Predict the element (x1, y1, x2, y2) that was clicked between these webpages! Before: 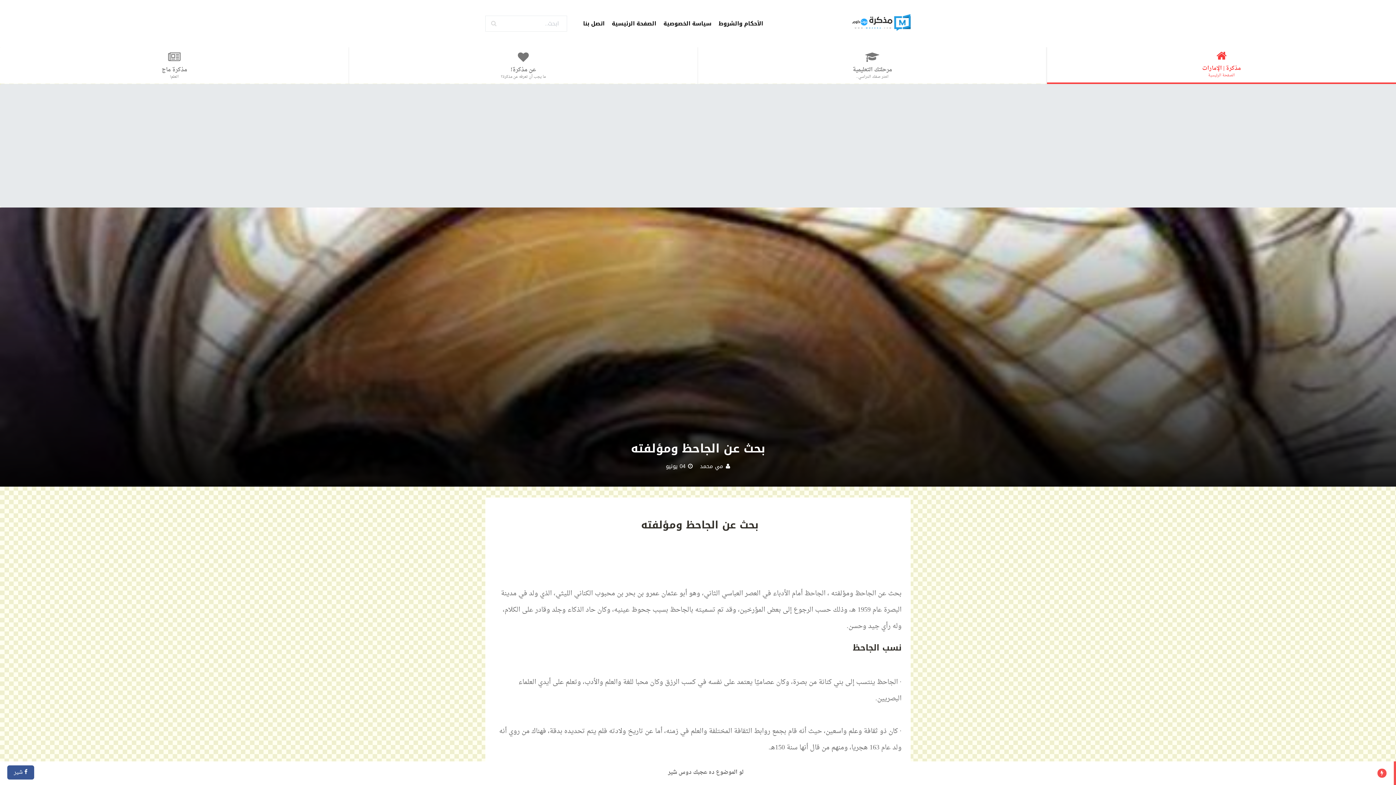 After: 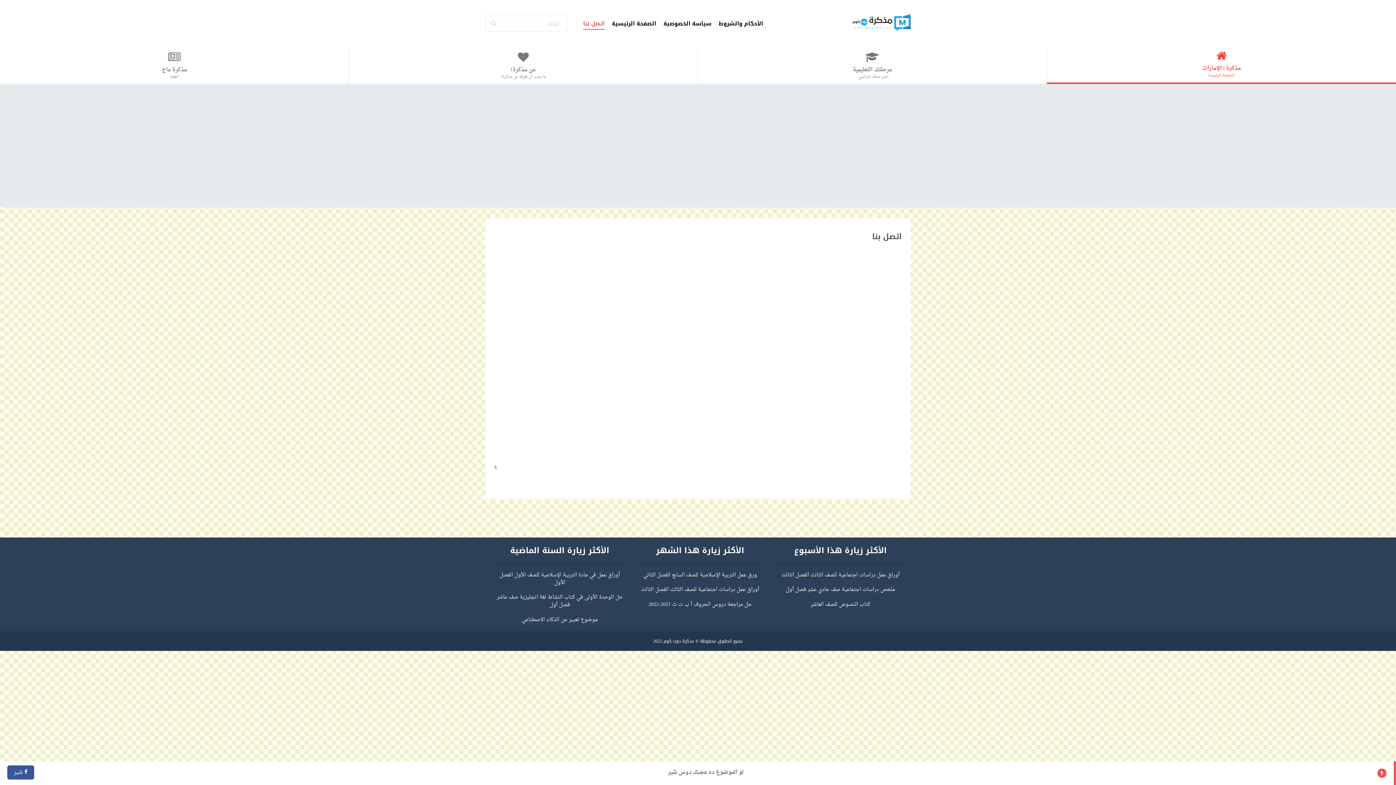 Action: label: اتصل بنا bbox: (583, 19, 604, 27)